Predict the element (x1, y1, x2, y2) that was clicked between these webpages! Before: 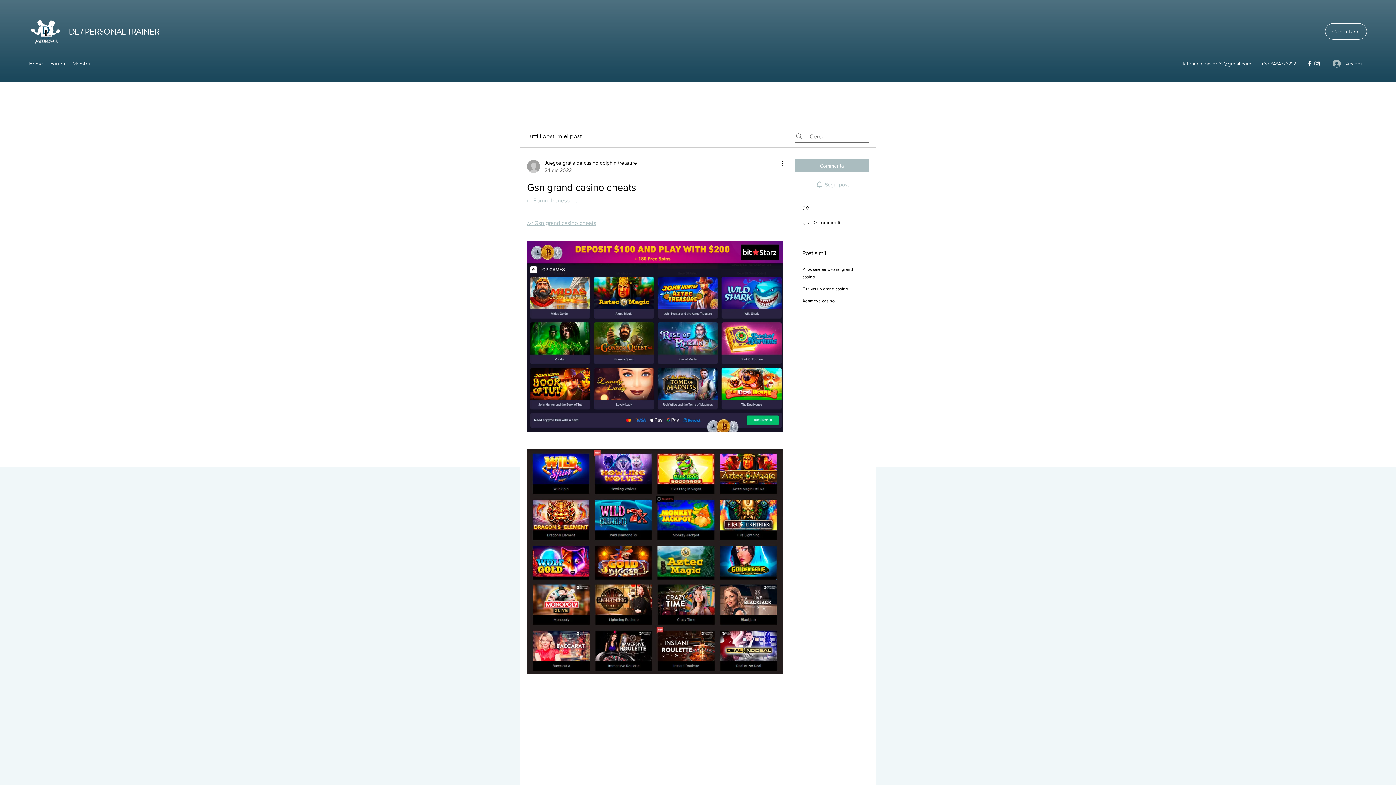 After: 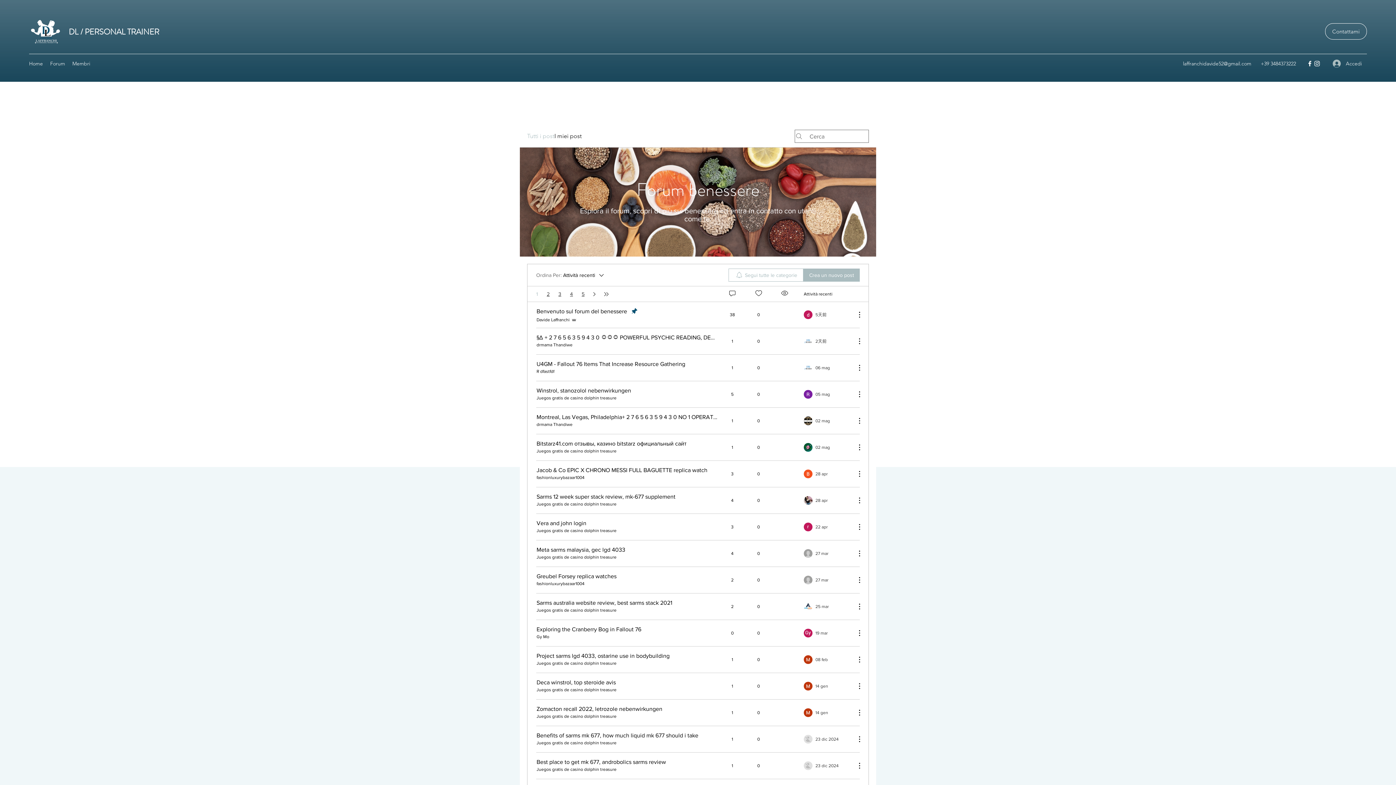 Action: bbox: (46, 58, 68, 69) label: Forum